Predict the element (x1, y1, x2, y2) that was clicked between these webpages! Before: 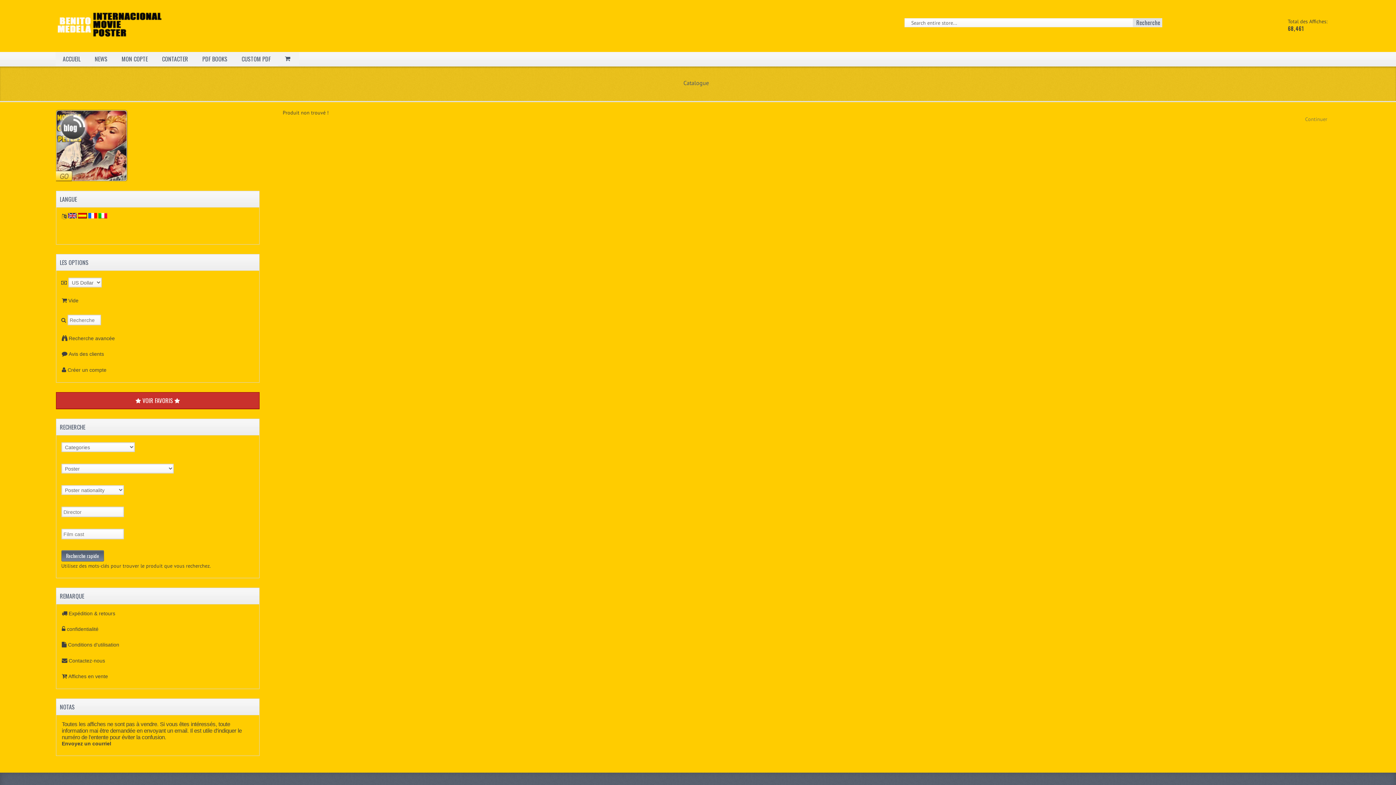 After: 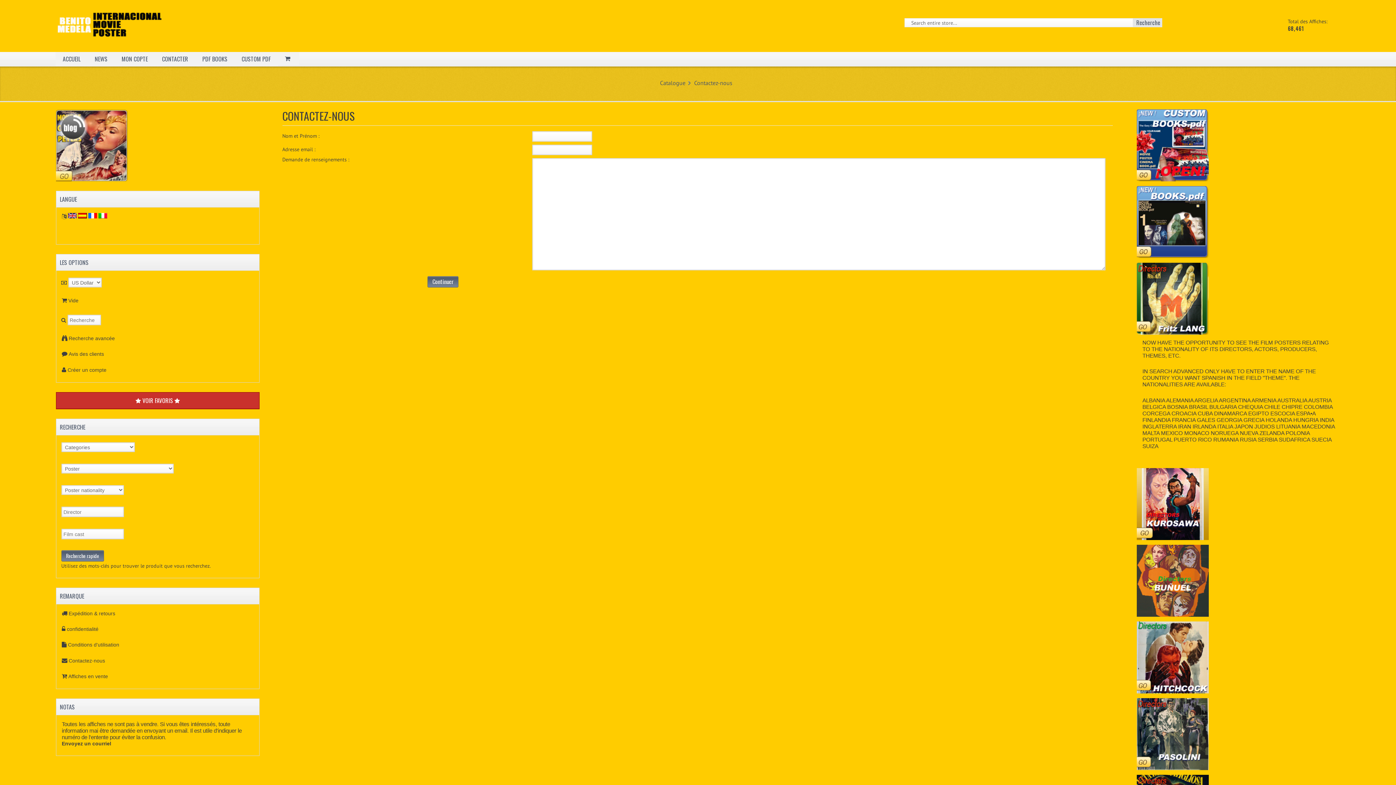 Action: bbox: (68, 658, 105, 663) label: Contactez-nous